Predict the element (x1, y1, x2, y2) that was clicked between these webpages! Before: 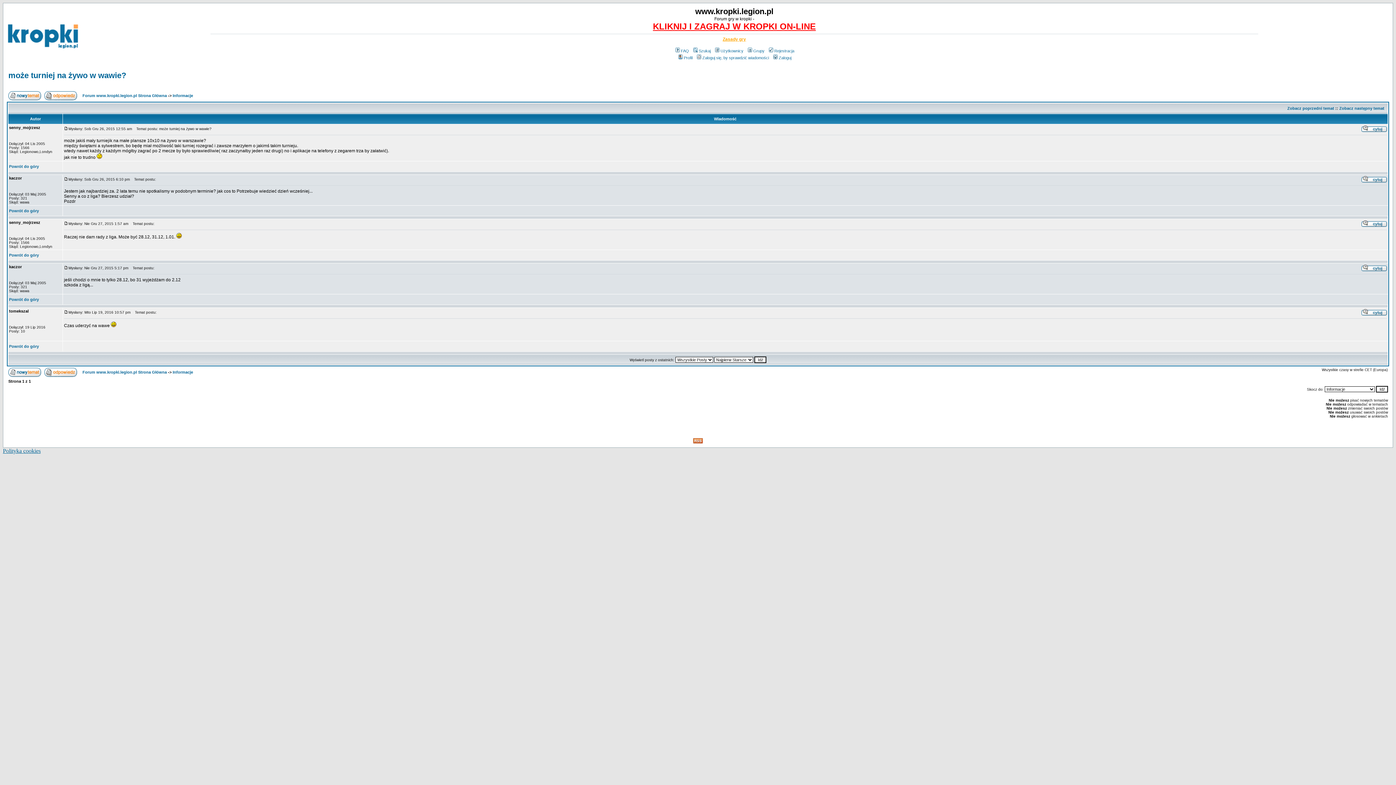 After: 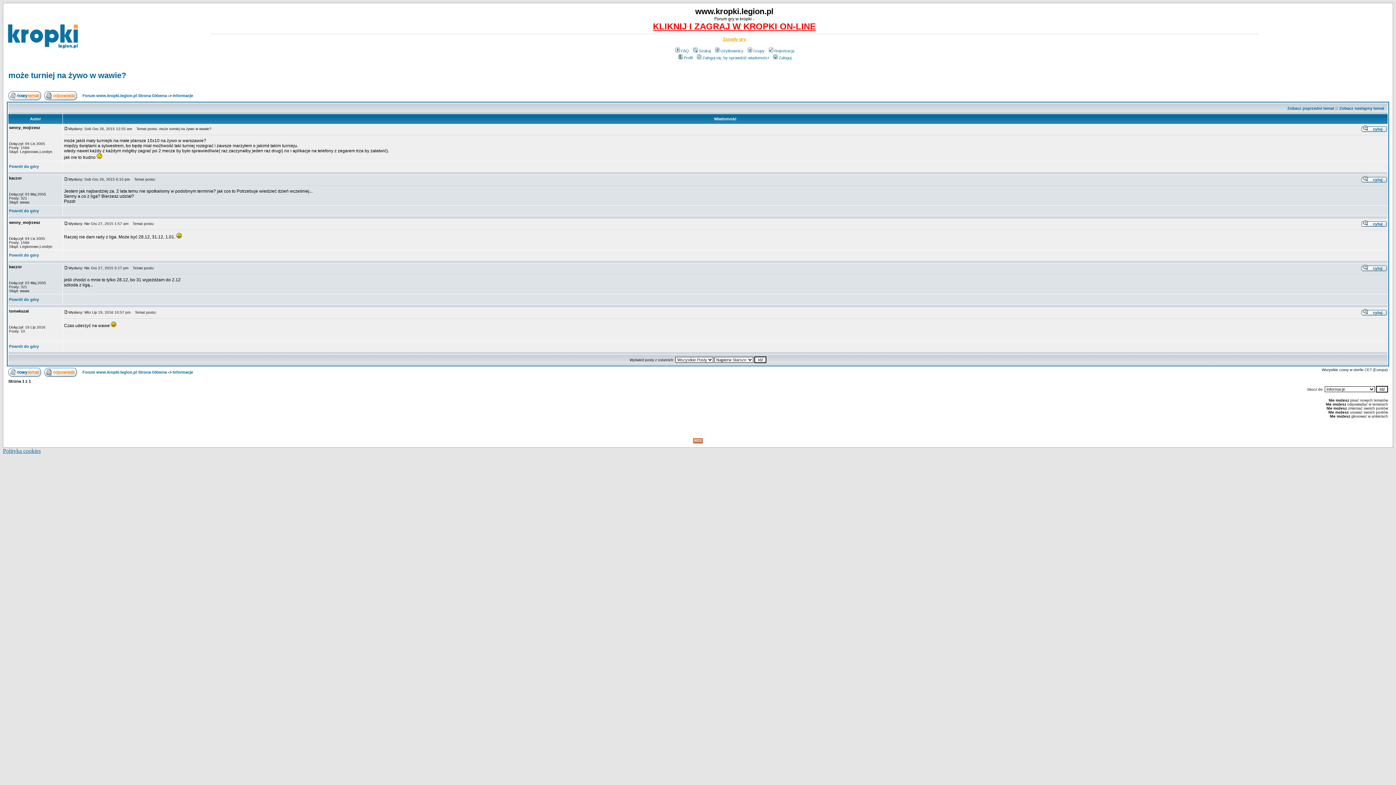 Action: bbox: (64, 308, 68, 314)